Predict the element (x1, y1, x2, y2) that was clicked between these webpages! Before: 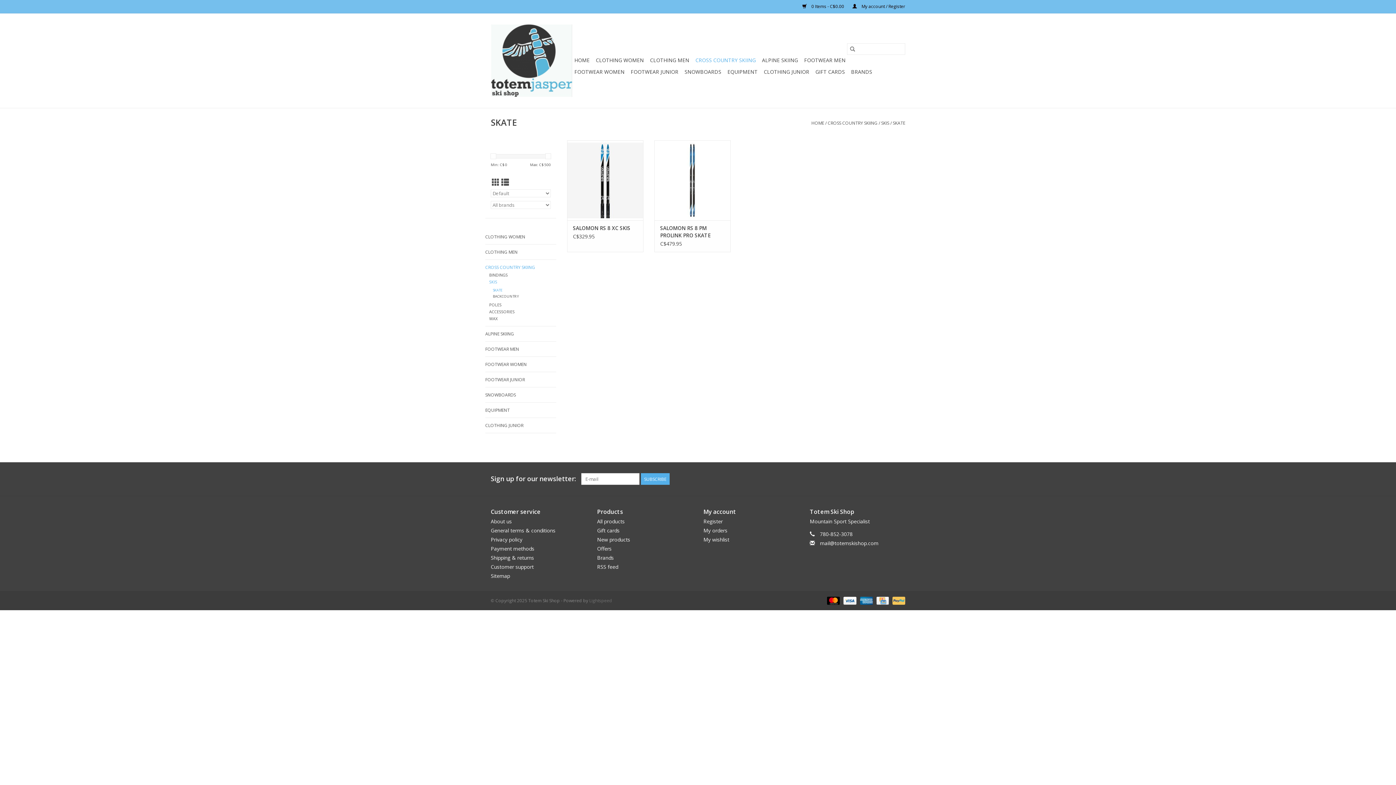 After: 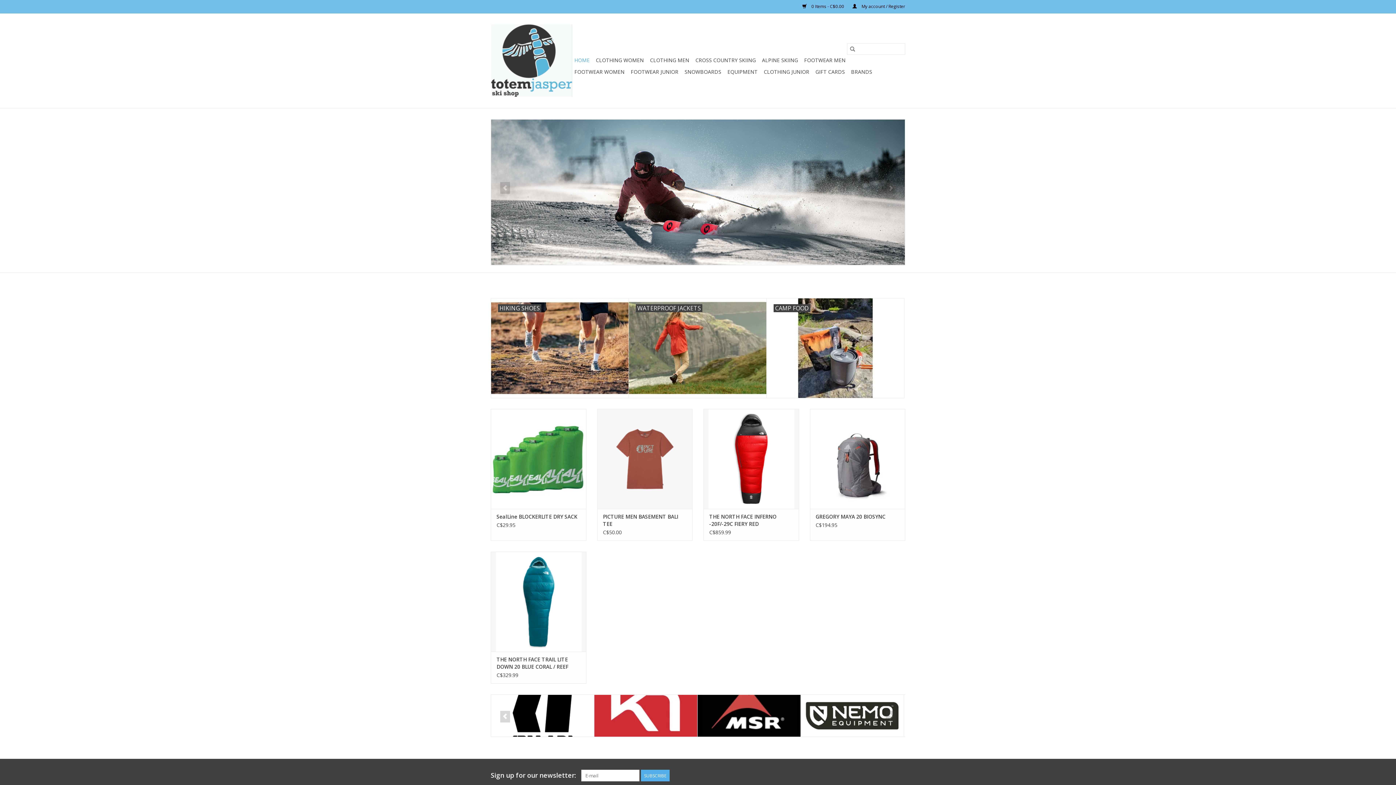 Action: label: HOME bbox: (811, 120, 824, 126)